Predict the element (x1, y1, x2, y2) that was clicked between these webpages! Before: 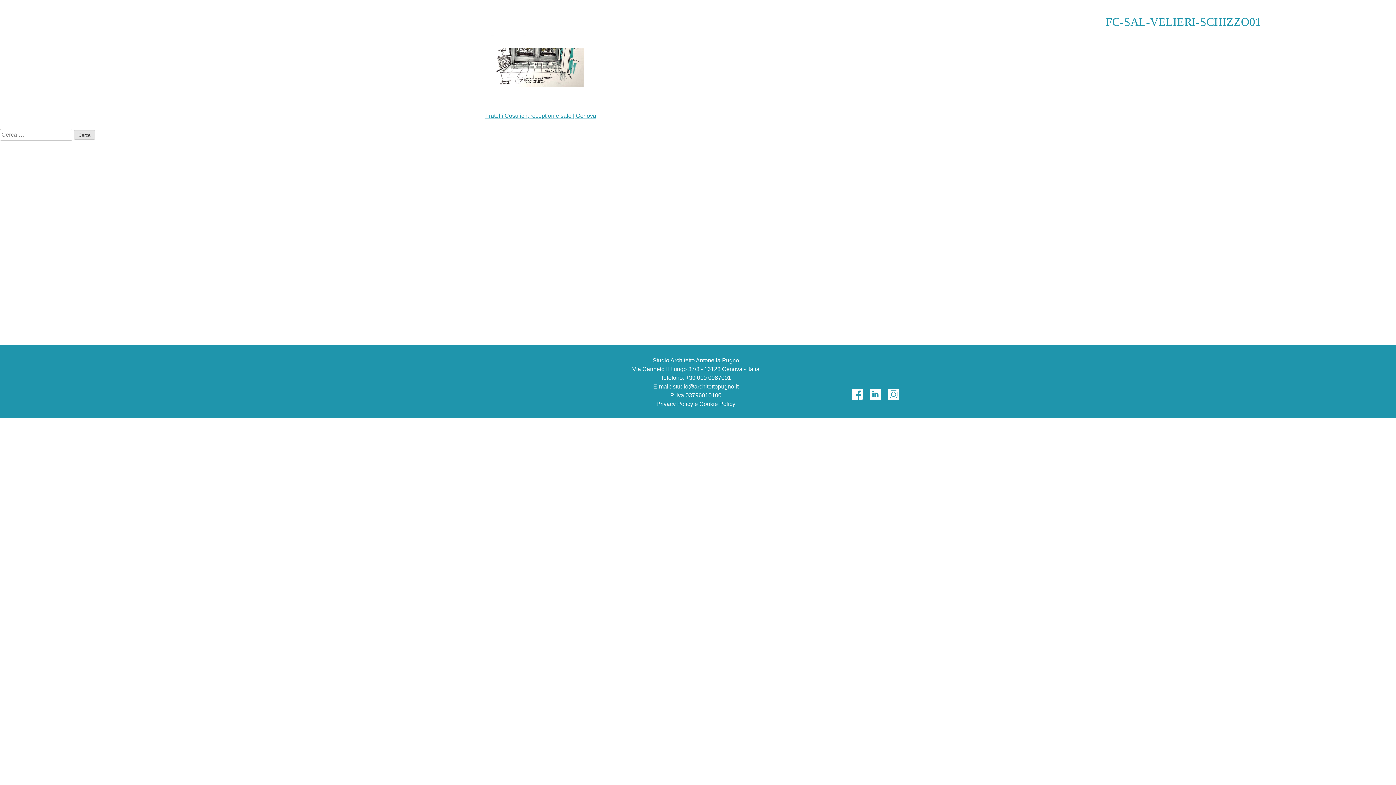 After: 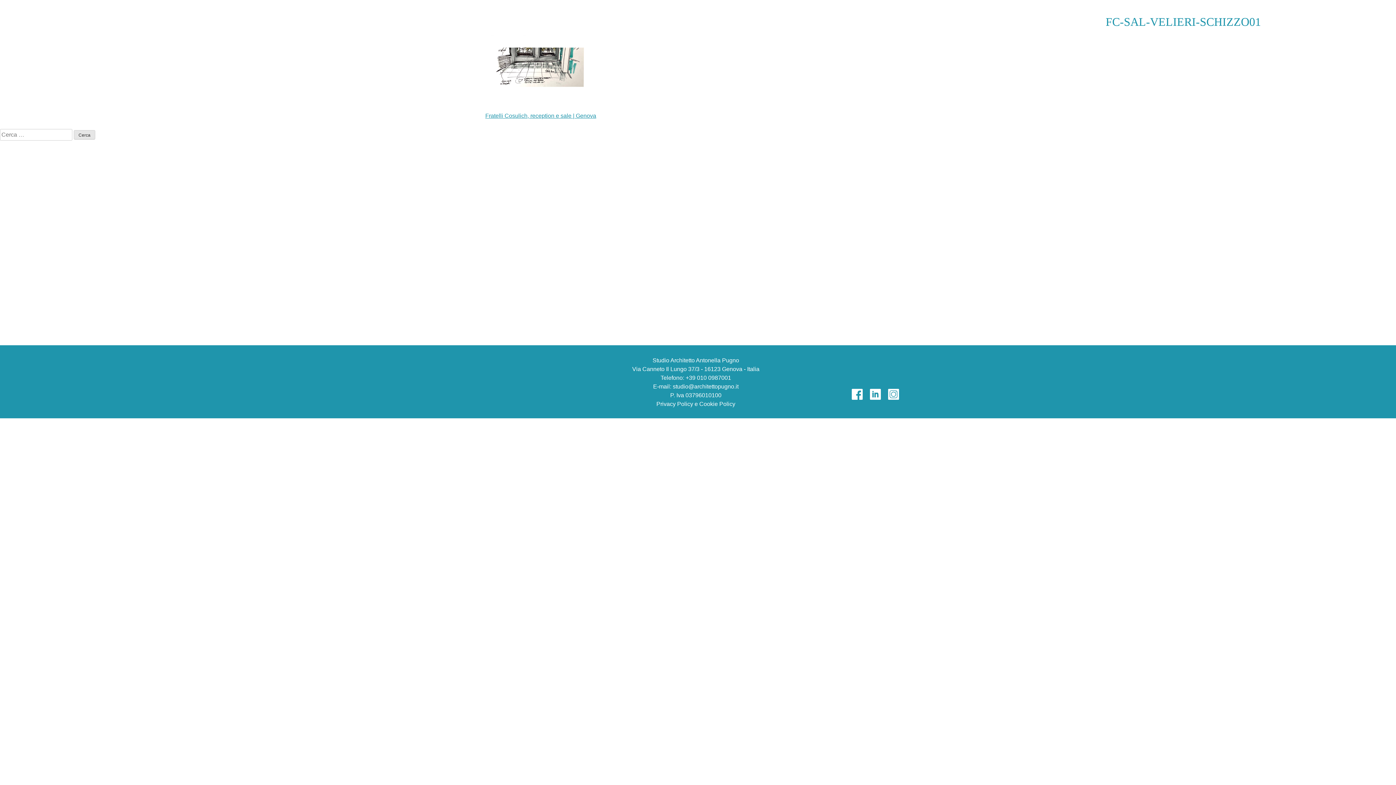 Action: bbox: (672, 383, 738, 389) label: studio@architettopugno.it